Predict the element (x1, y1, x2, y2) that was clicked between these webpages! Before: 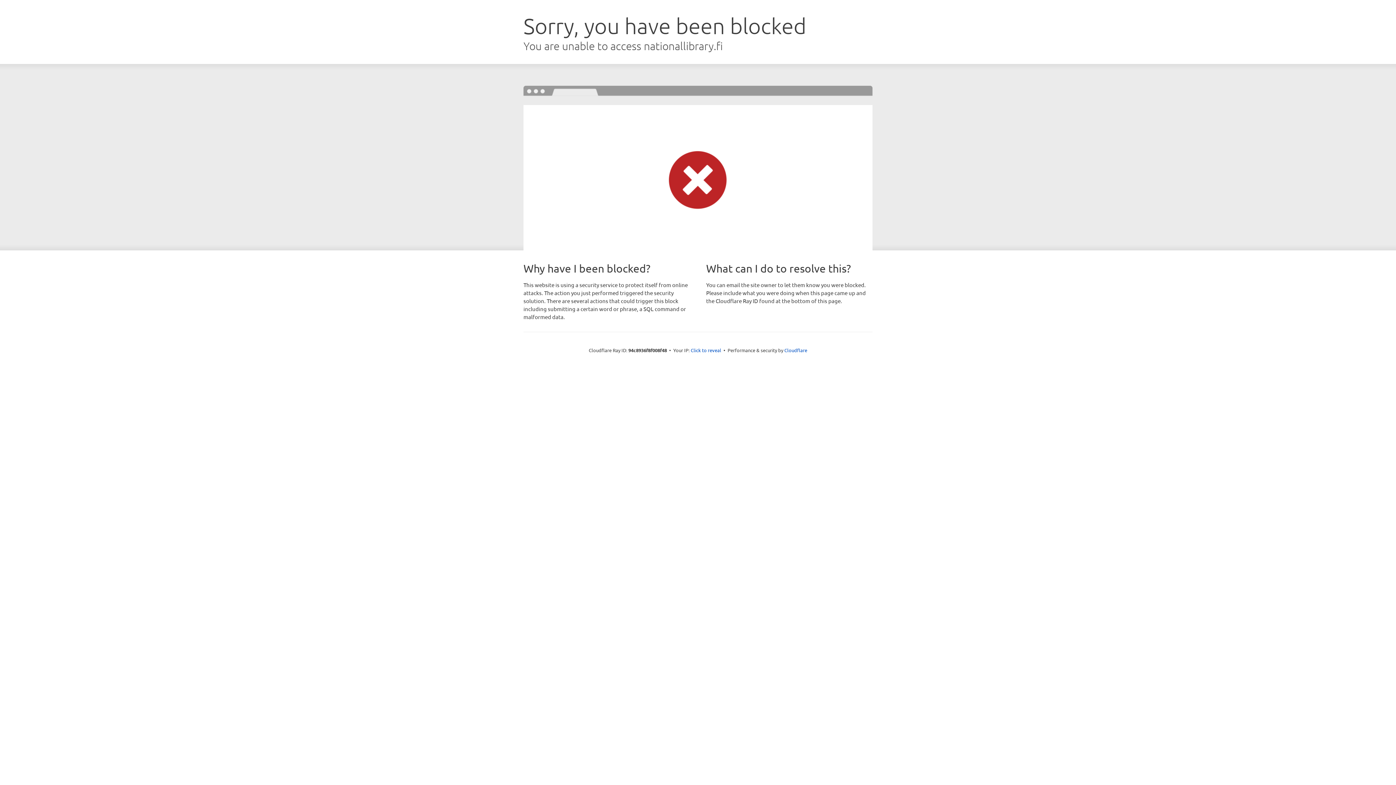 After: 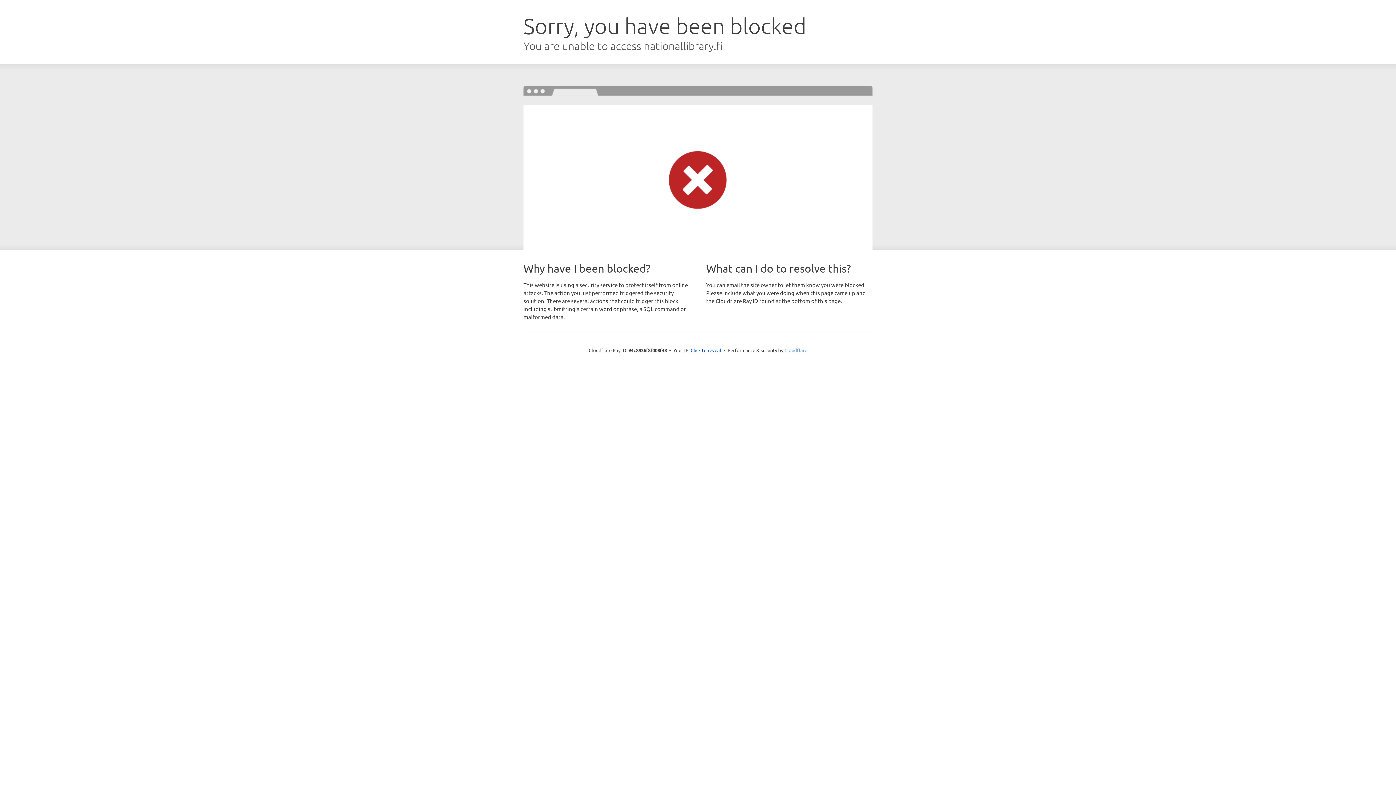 Action: bbox: (784, 347, 807, 353) label: Cloudflare